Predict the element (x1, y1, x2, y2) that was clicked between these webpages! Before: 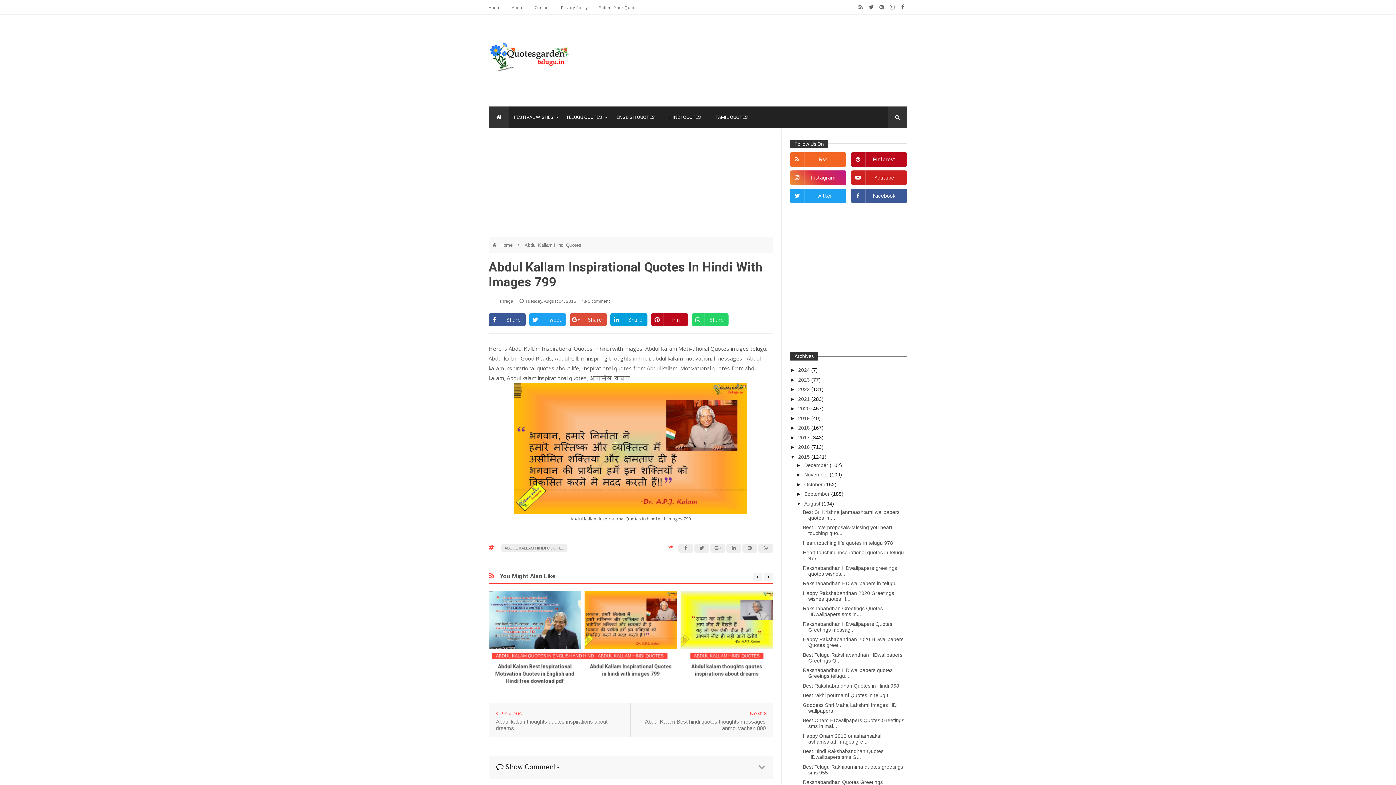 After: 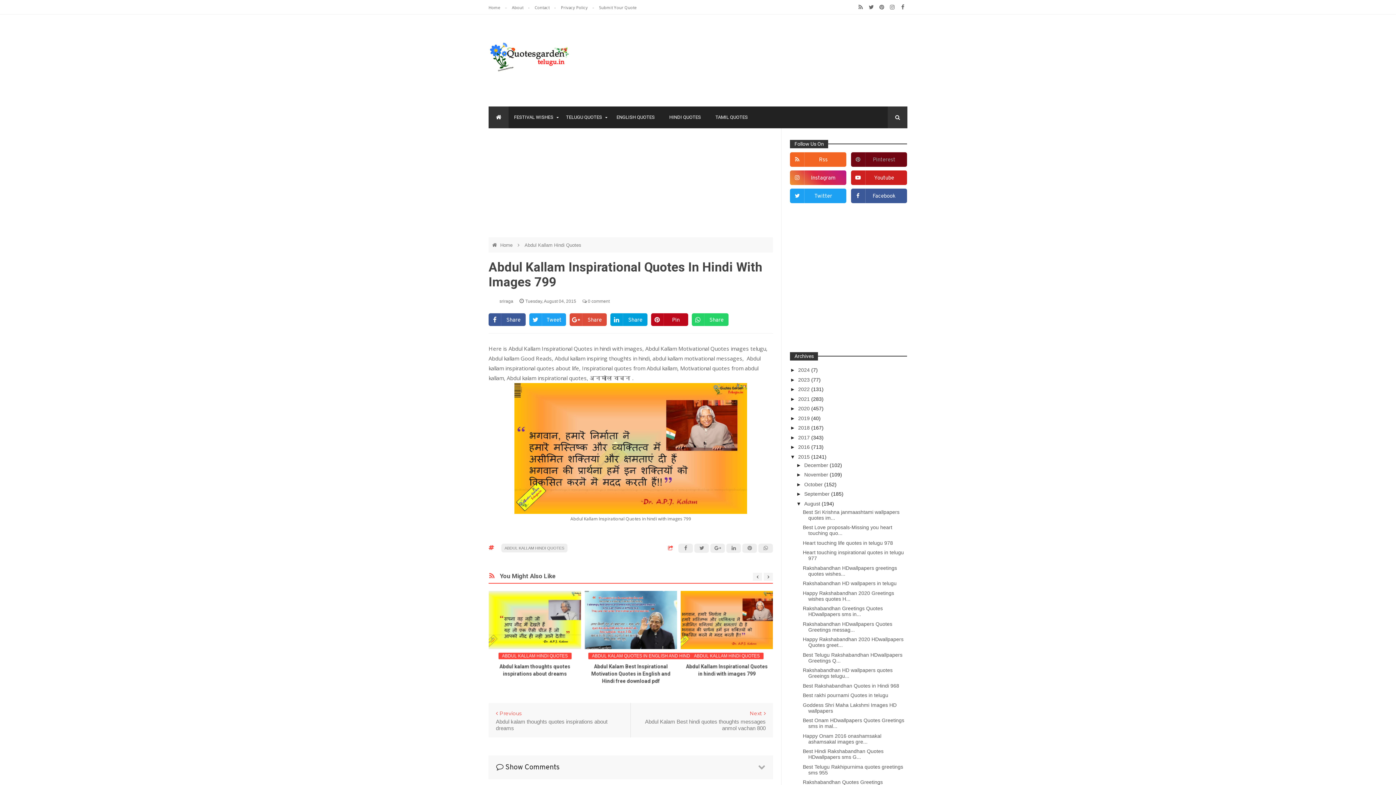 Action: bbox: (851, 152, 907, 166) label: Pinterest